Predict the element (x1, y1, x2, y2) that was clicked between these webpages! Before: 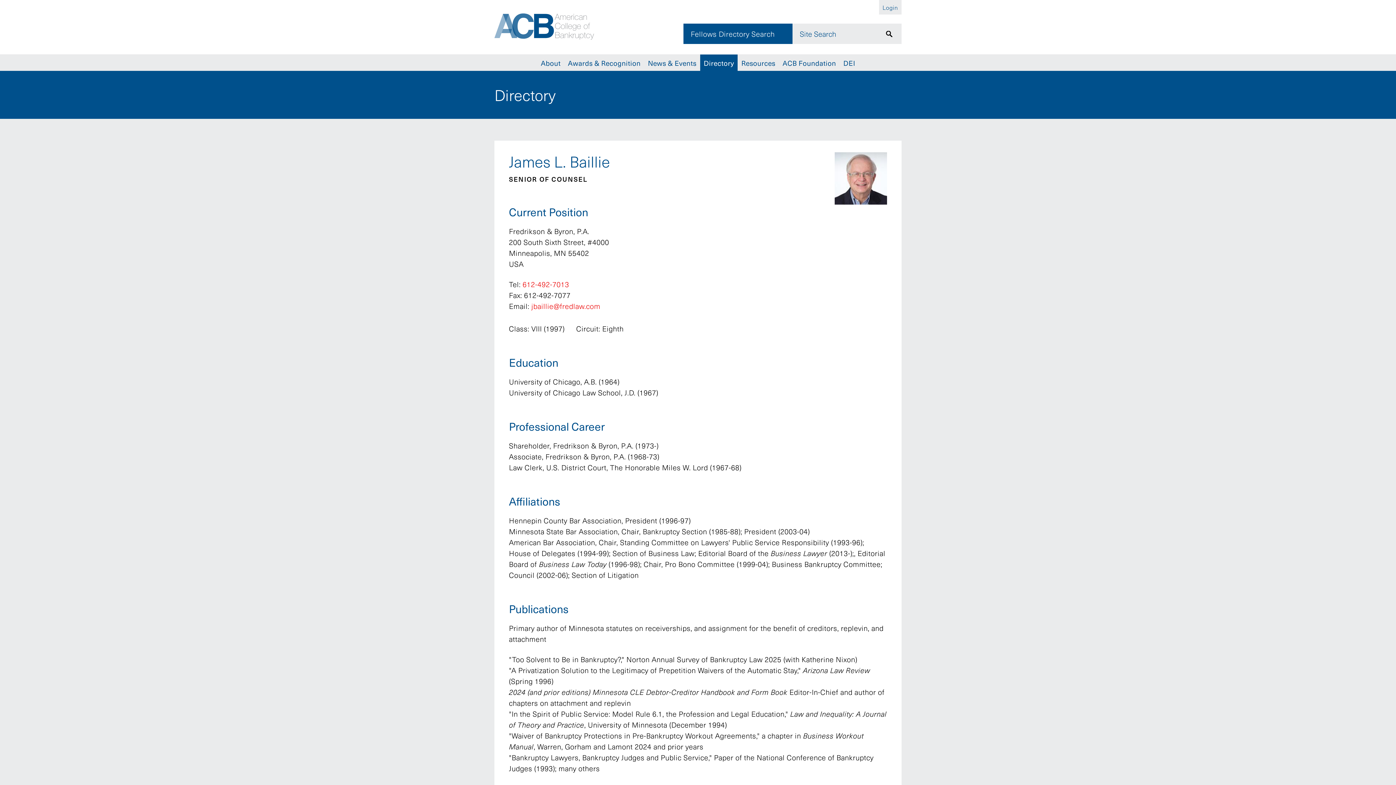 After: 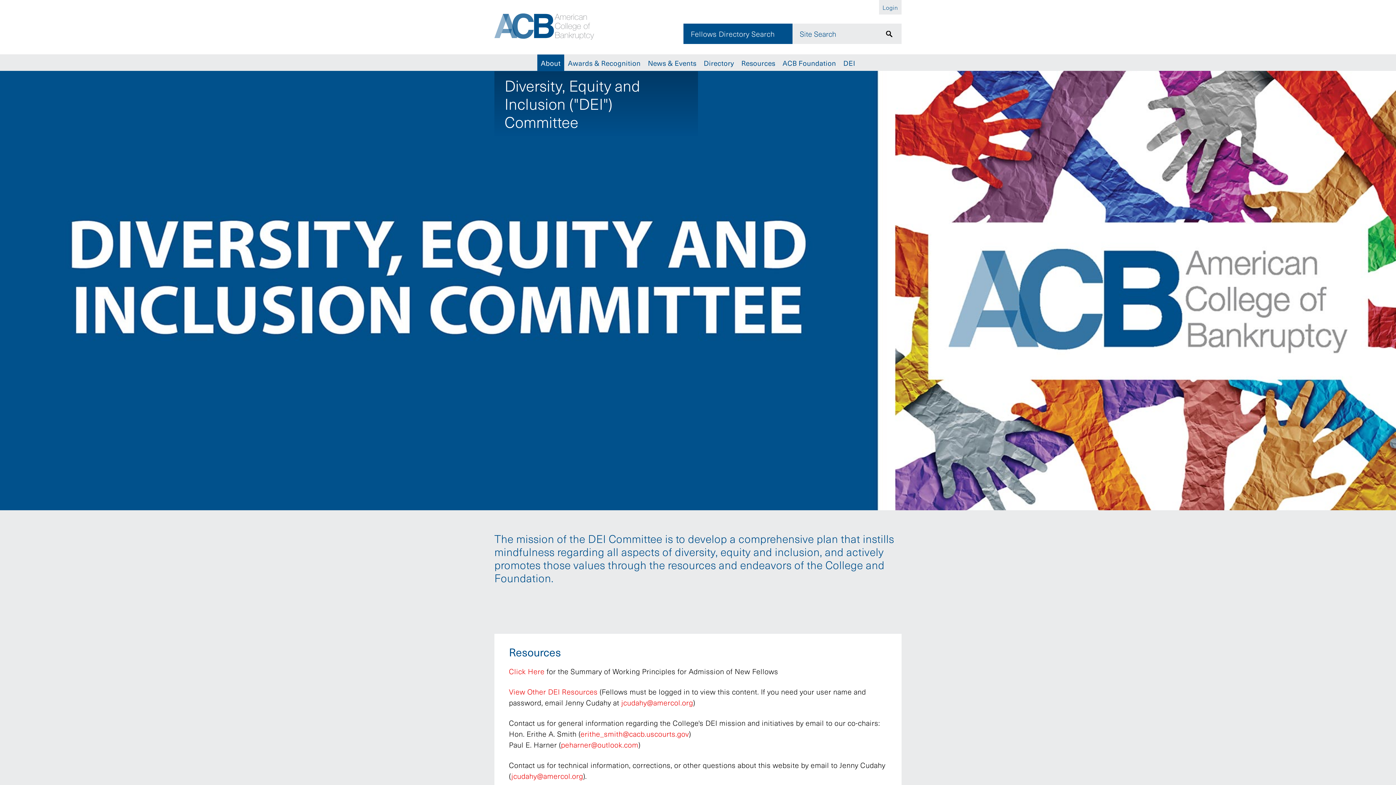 Action: bbox: (839, 54, 859, 70) label: DEI